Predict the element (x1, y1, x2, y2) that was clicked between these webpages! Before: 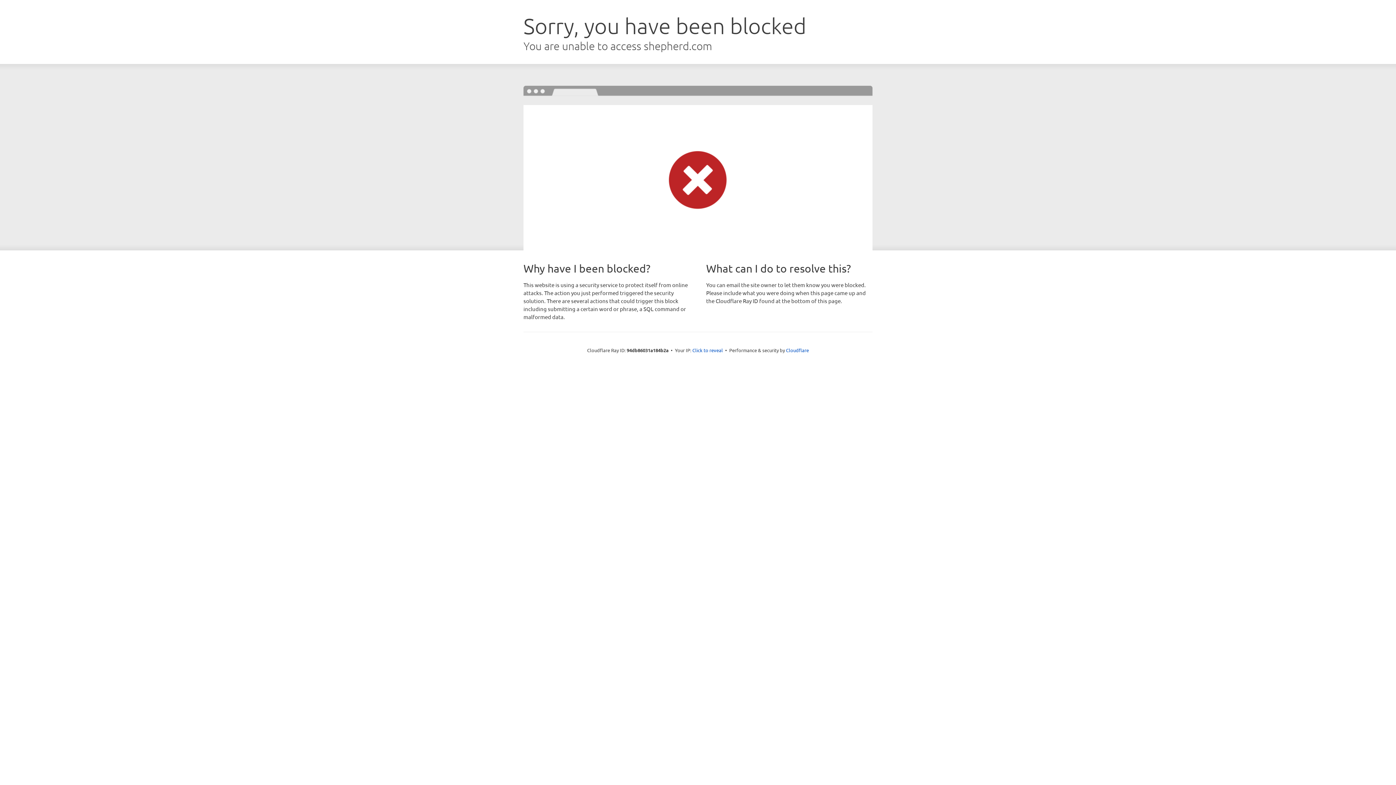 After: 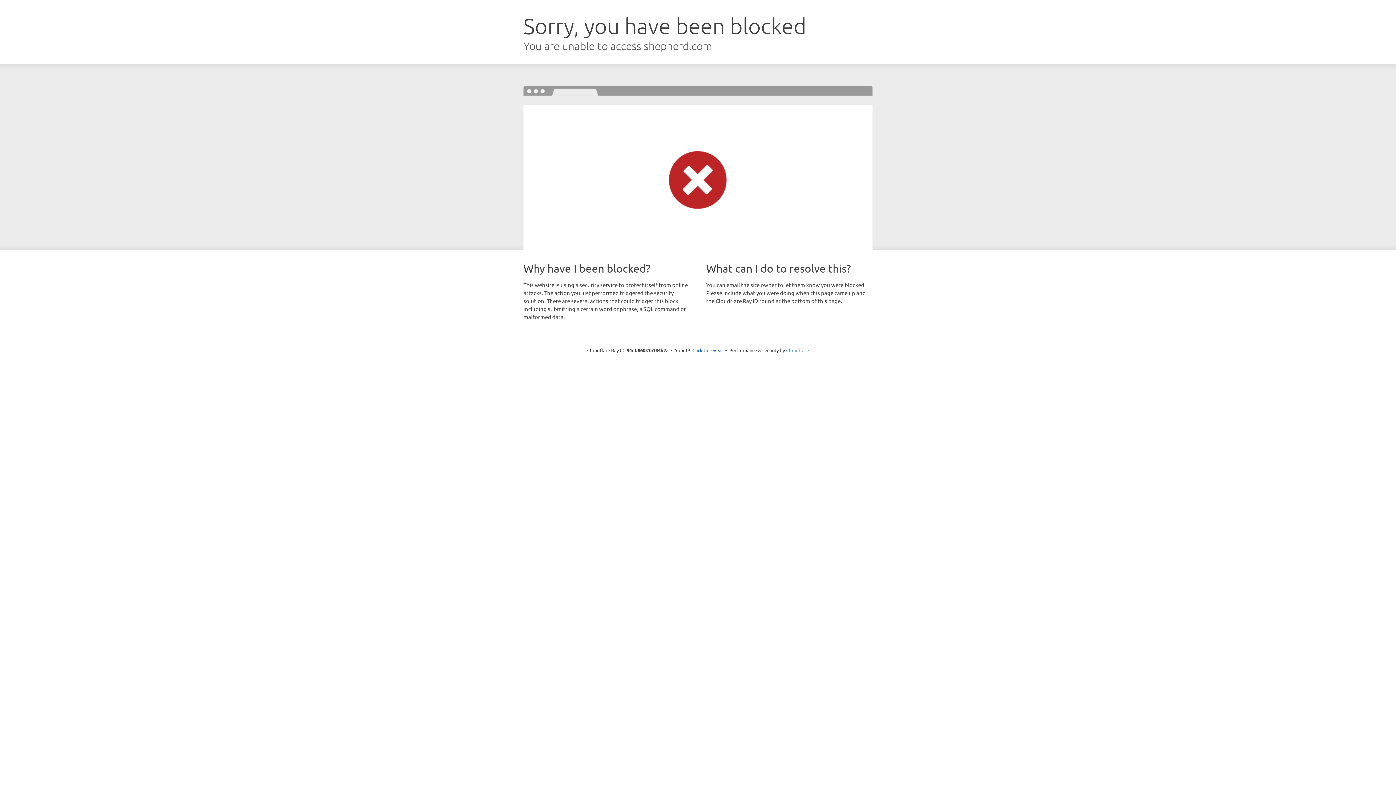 Action: bbox: (786, 347, 809, 353) label: Cloudflare